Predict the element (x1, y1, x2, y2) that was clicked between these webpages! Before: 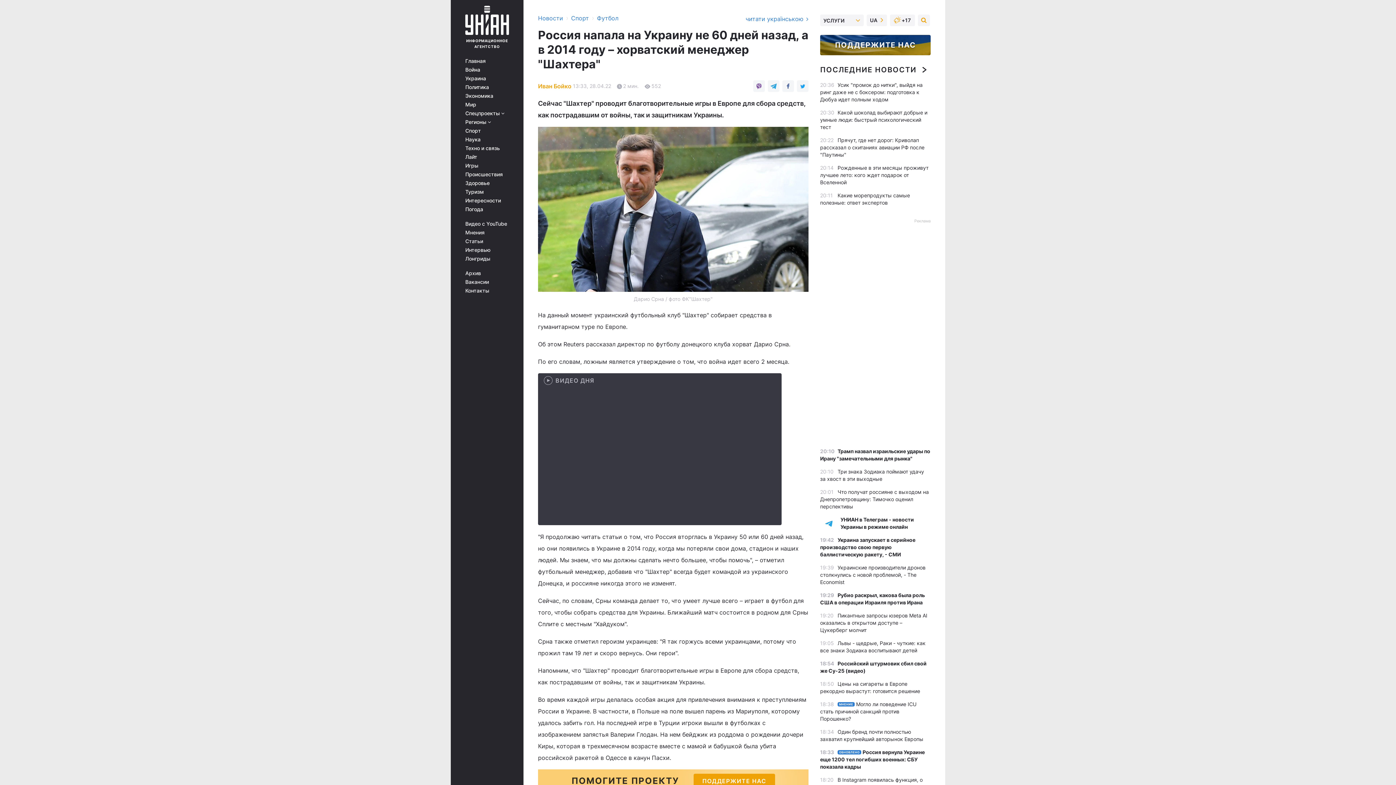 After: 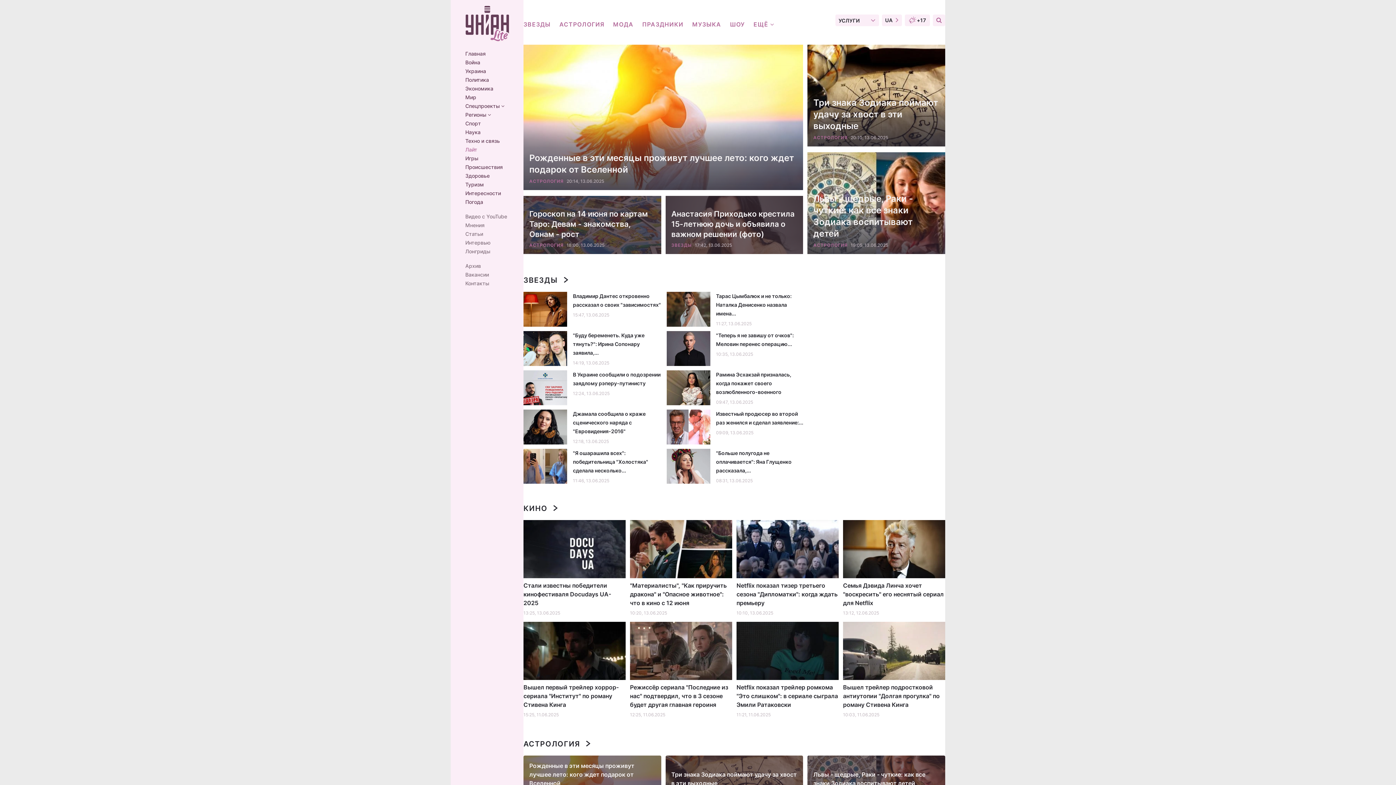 Action: bbox: (465, 154, 513, 160) label: Лайт